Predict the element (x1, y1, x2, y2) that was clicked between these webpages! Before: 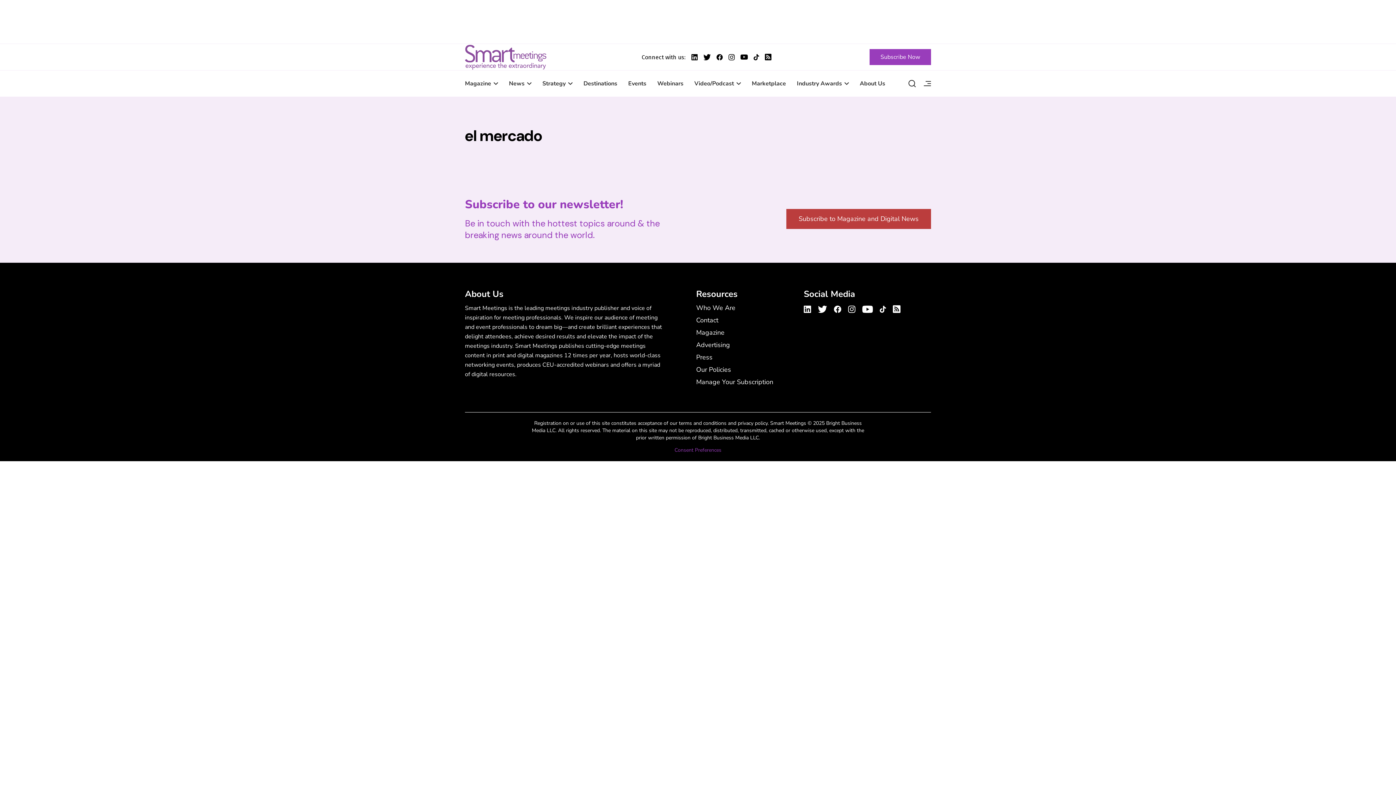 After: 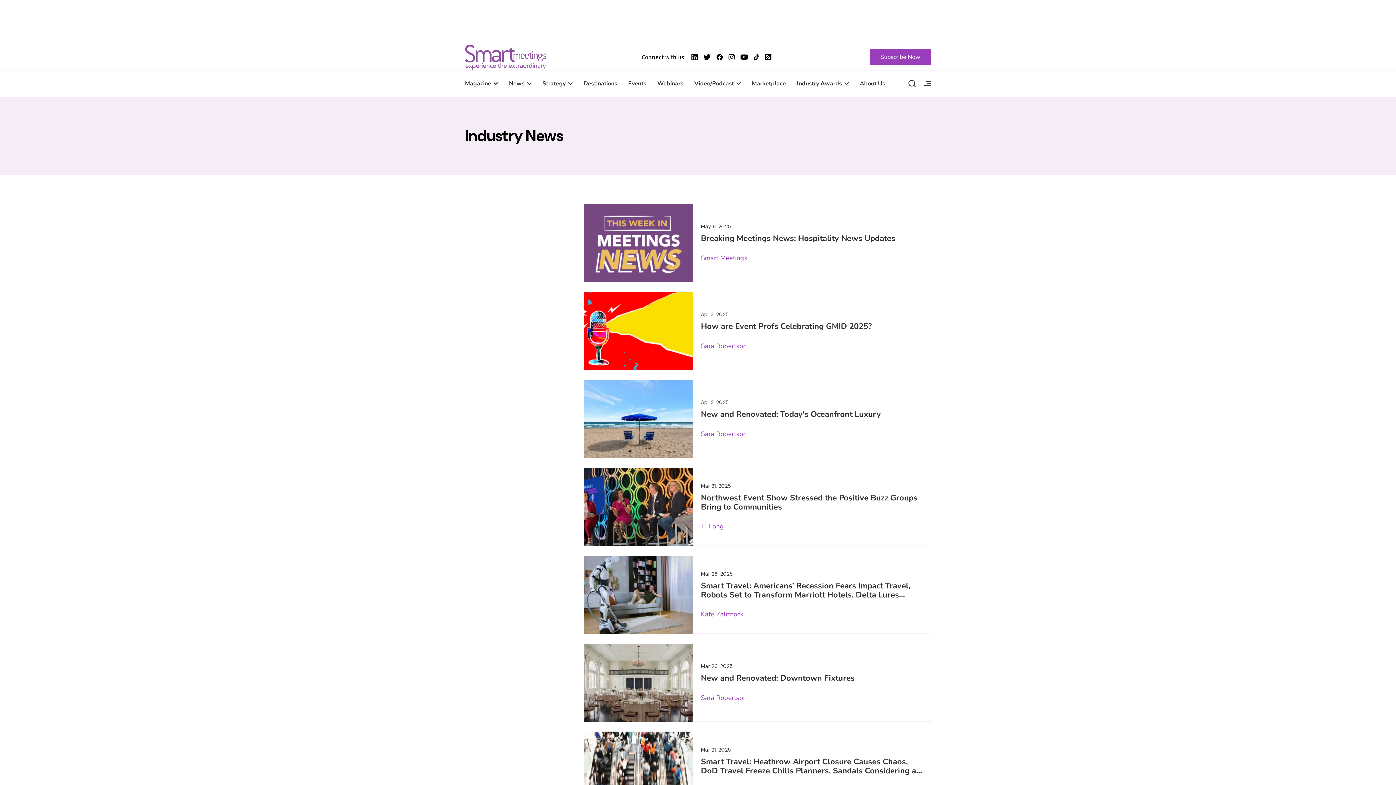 Action: label: News bbox: (503, 76, 537, 90)